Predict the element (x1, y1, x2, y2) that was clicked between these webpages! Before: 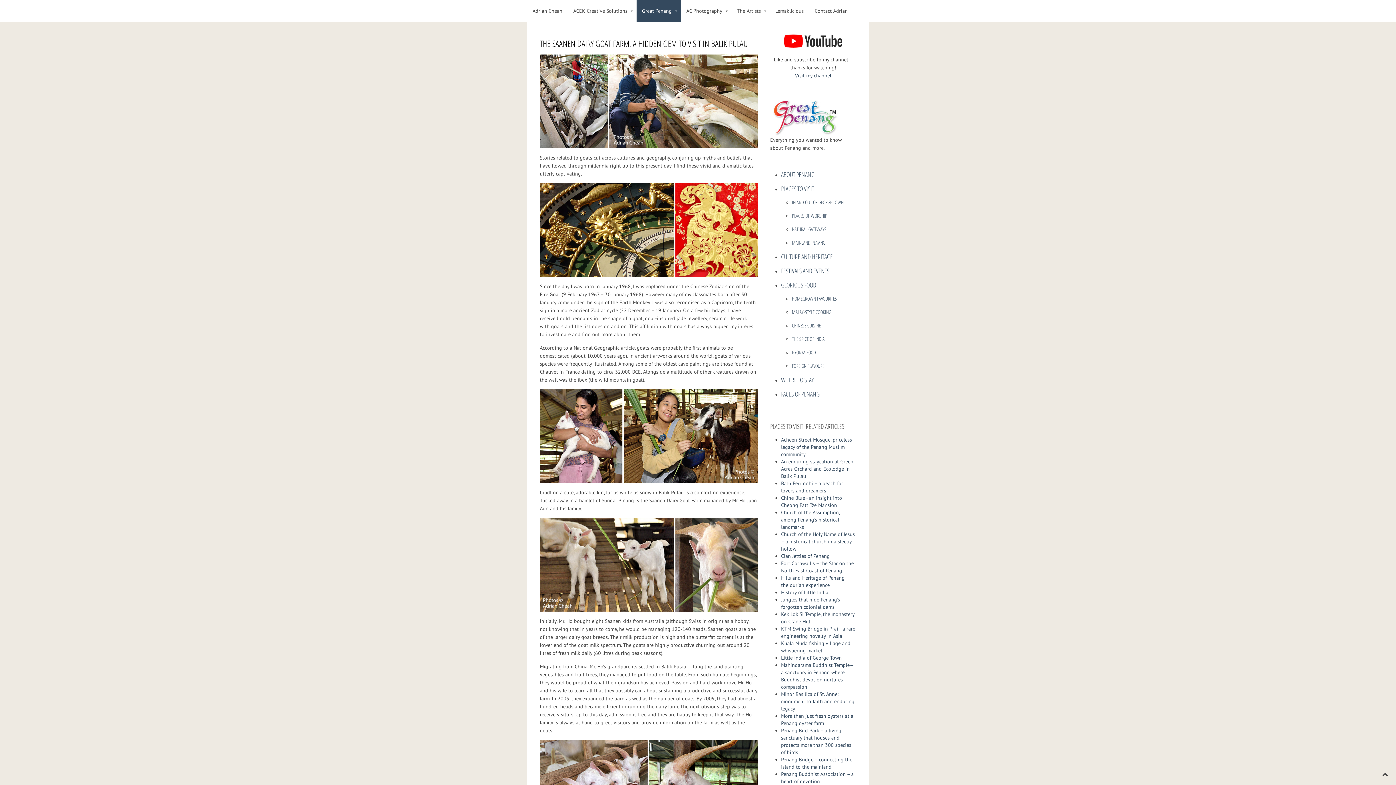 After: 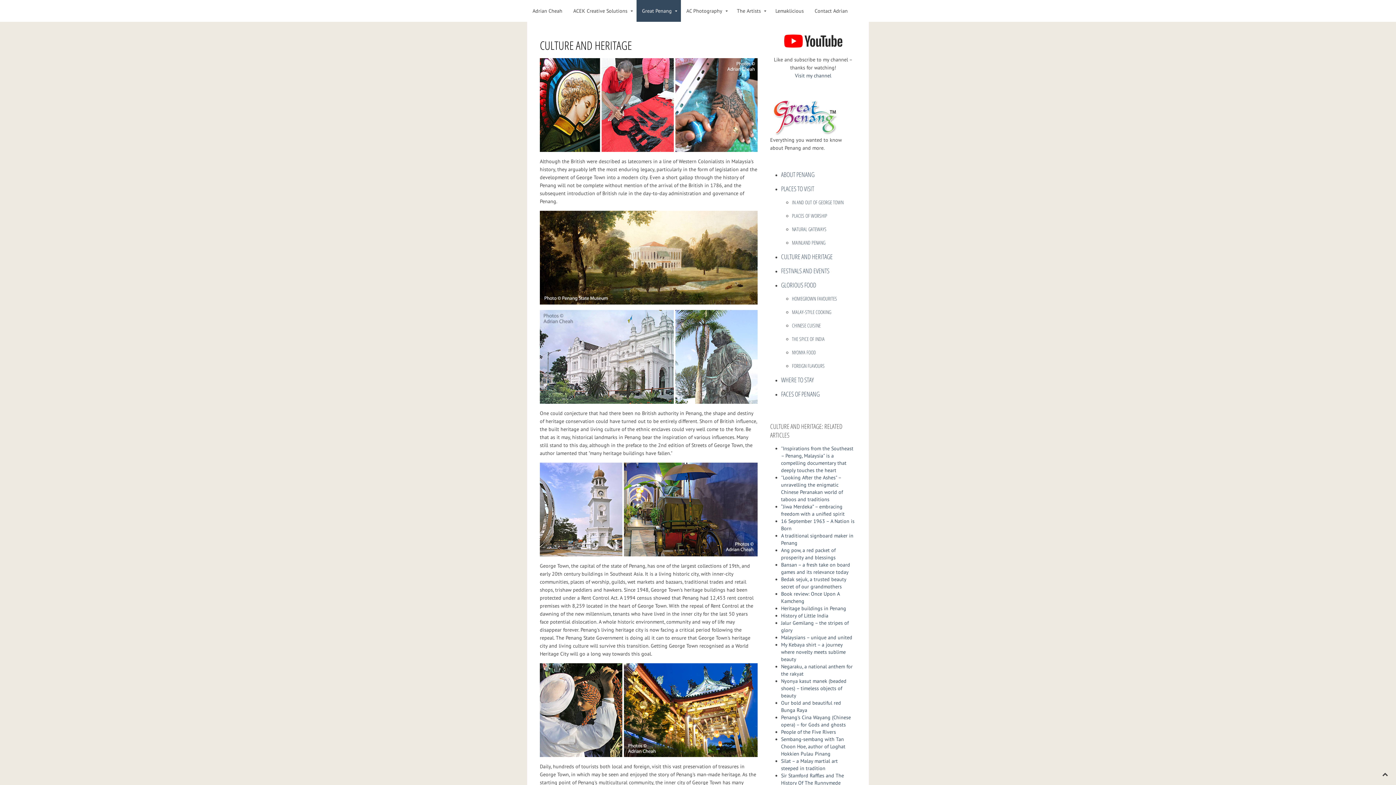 Action: bbox: (781, 252, 832, 260) label: CULTURE AND HERITAGE